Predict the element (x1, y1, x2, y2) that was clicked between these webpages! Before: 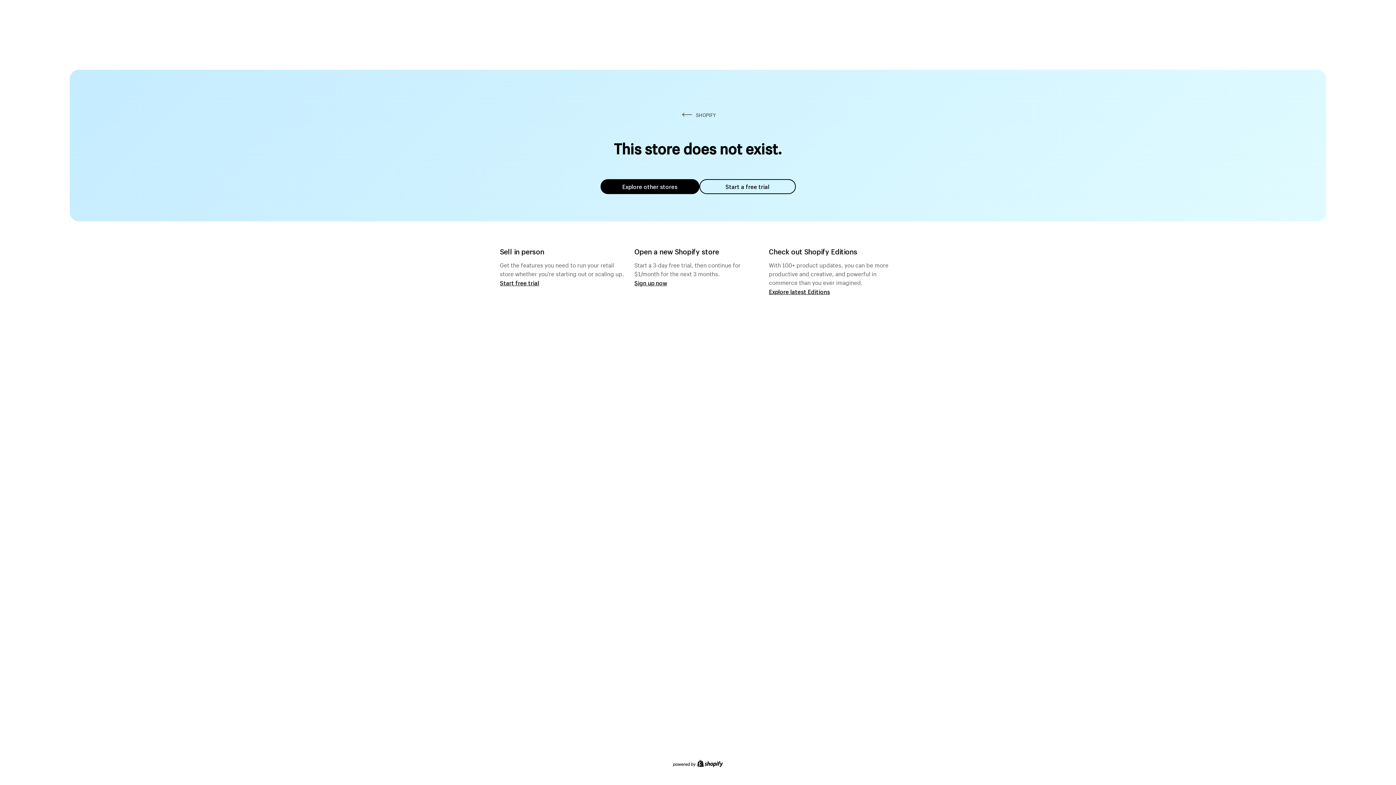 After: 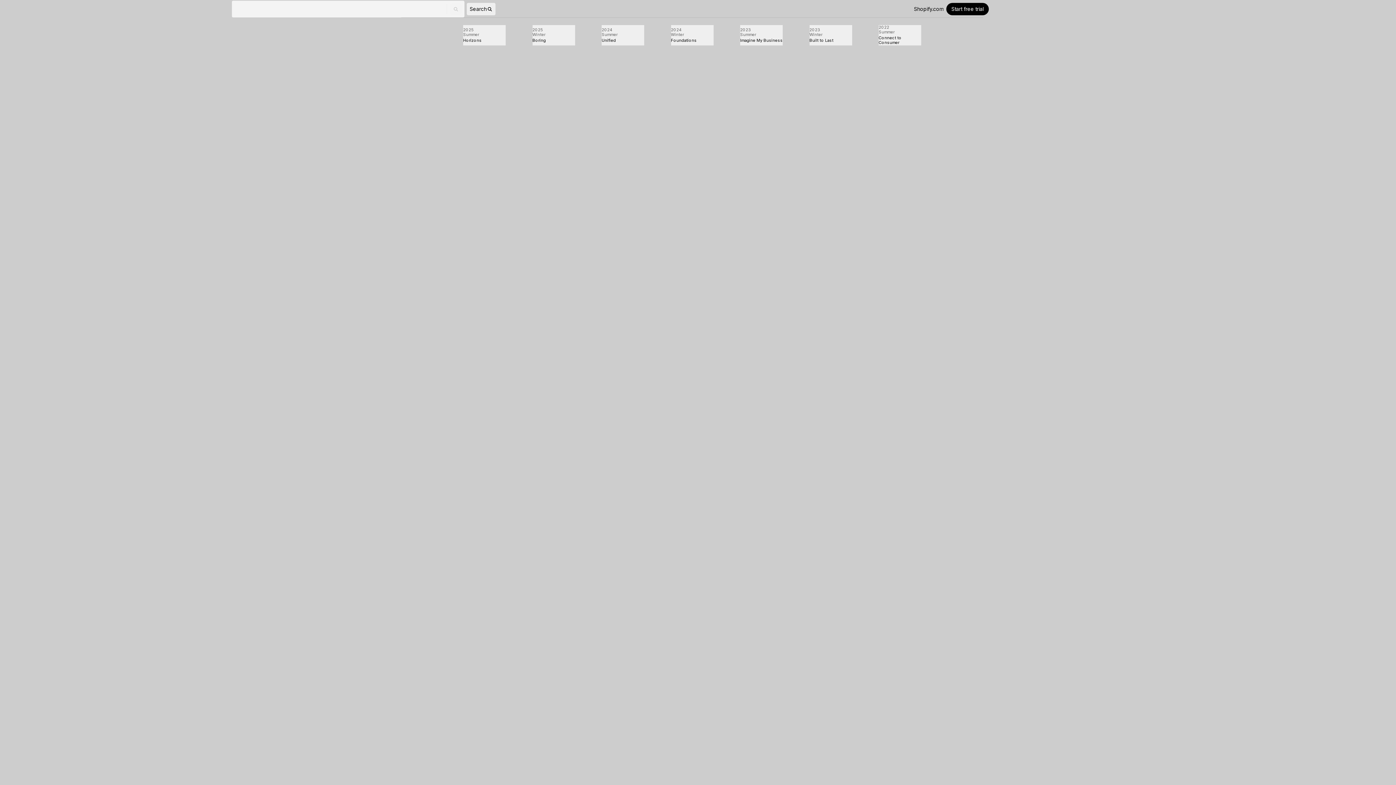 Action: label: Explore latest Editions bbox: (769, 287, 830, 295)